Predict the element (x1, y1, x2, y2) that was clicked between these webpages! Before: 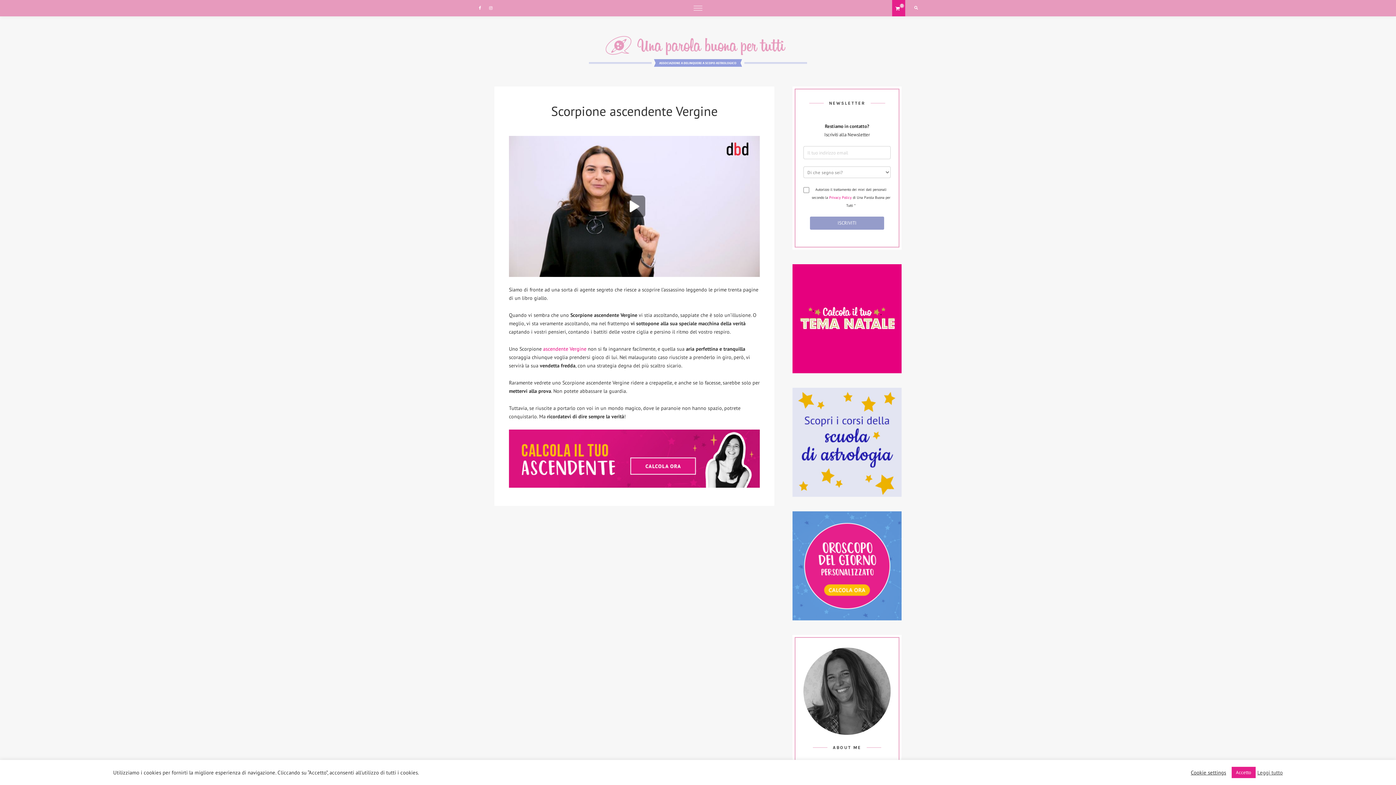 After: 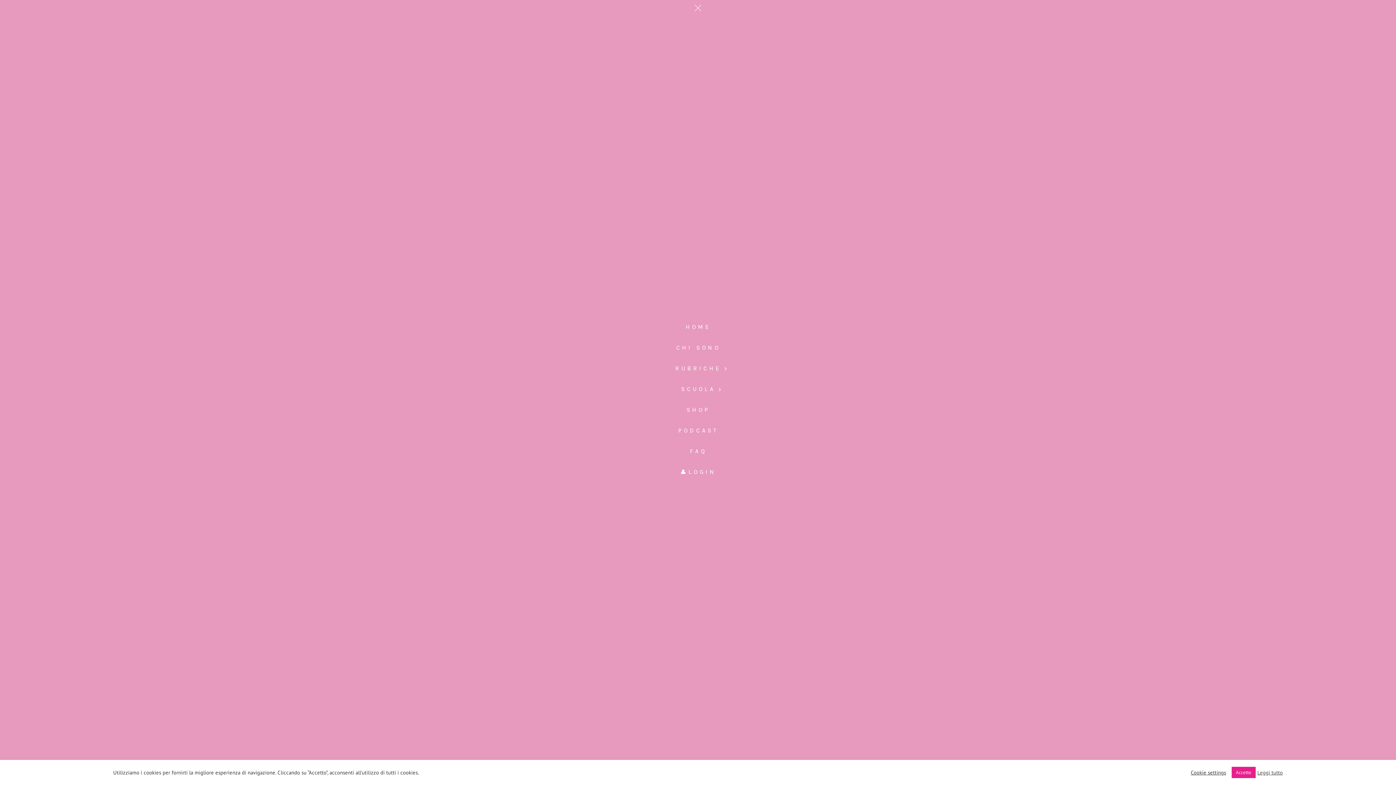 Action: bbox: (693, 5, 702, 10) label: Menu